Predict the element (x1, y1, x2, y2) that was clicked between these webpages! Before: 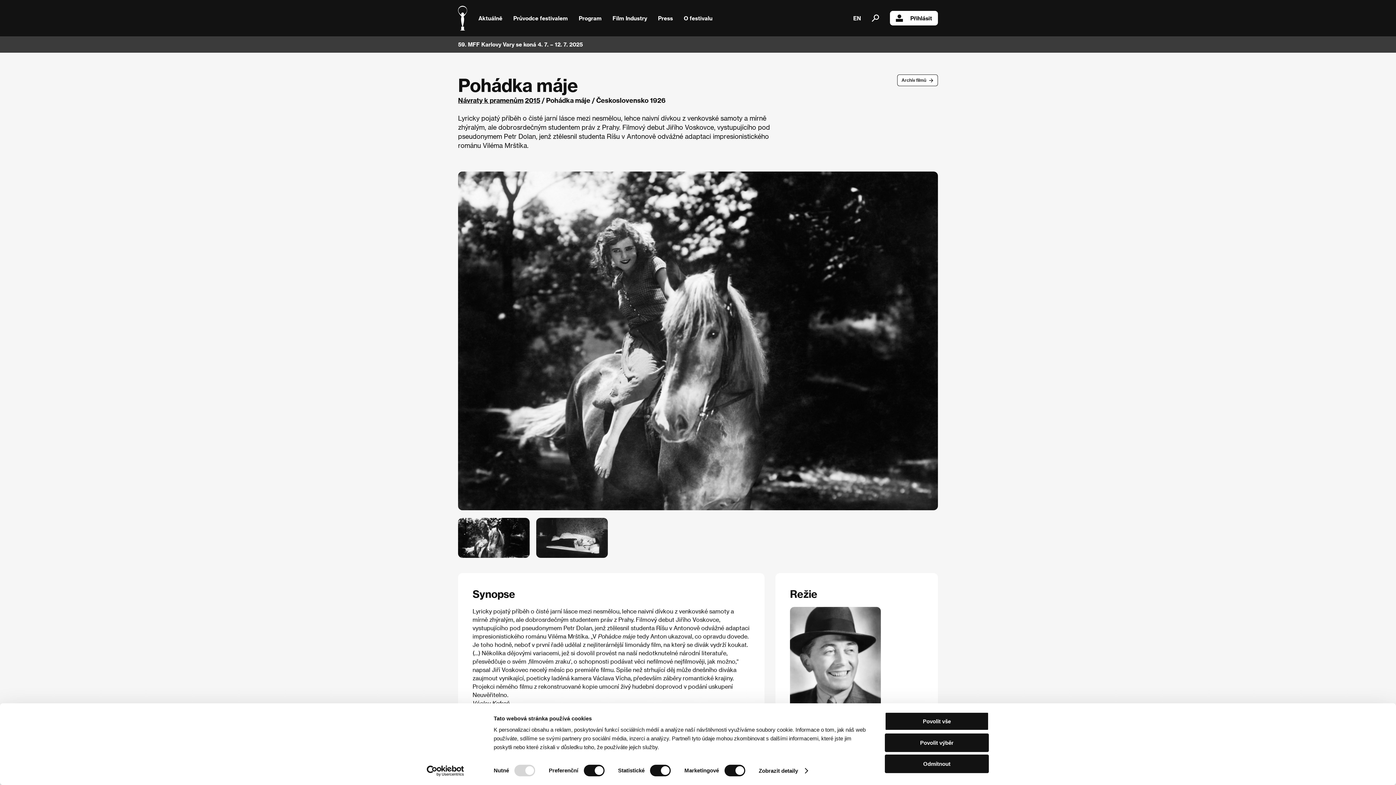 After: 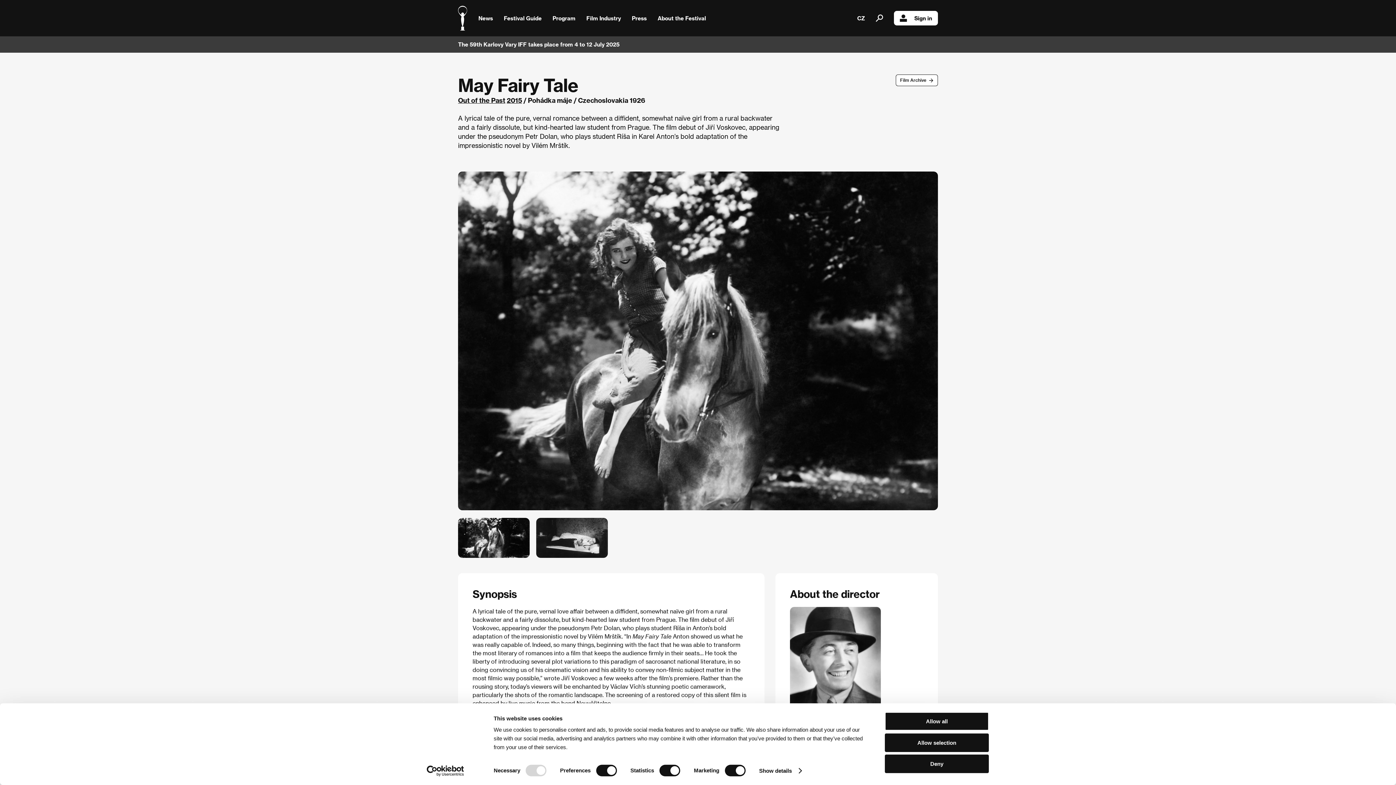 Action: label: EN bbox: (853, 14, 861, 21)